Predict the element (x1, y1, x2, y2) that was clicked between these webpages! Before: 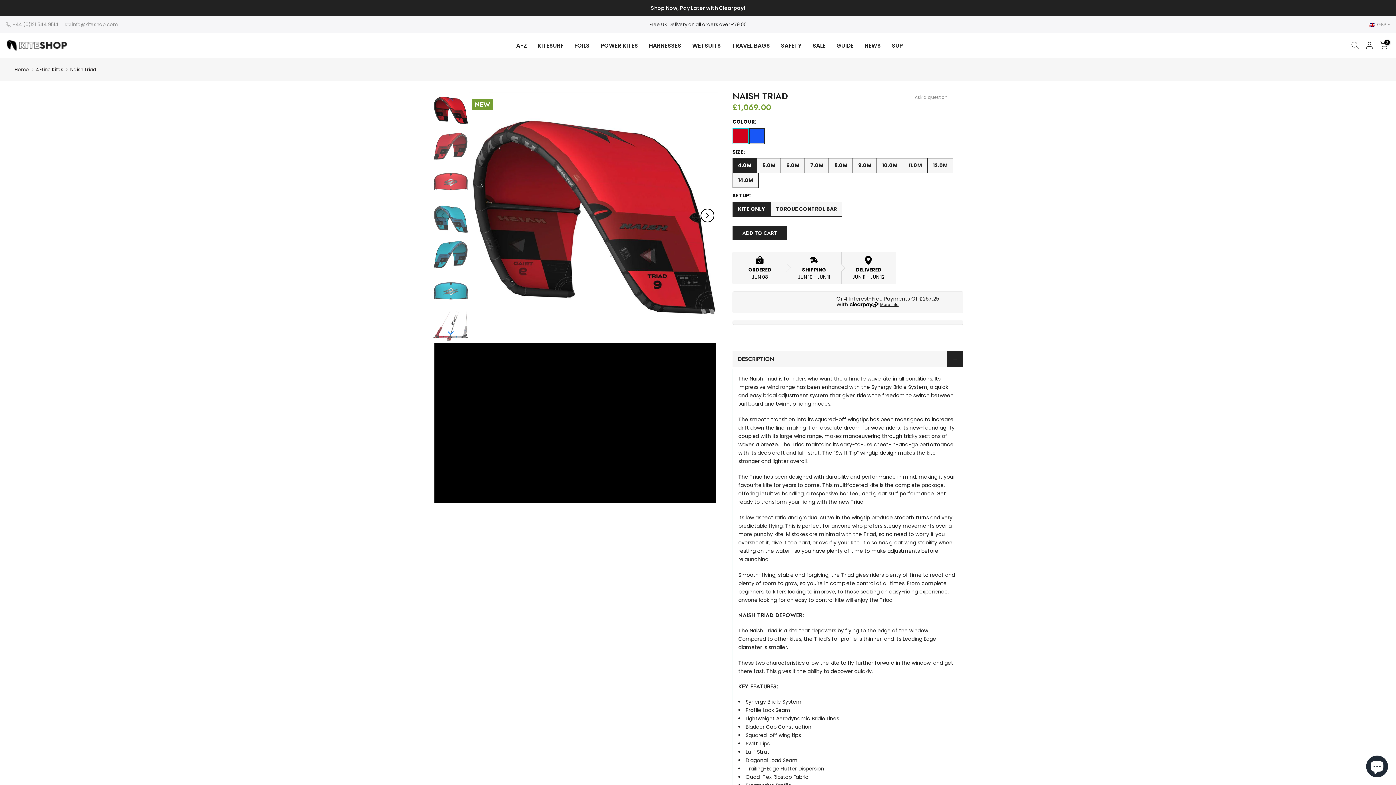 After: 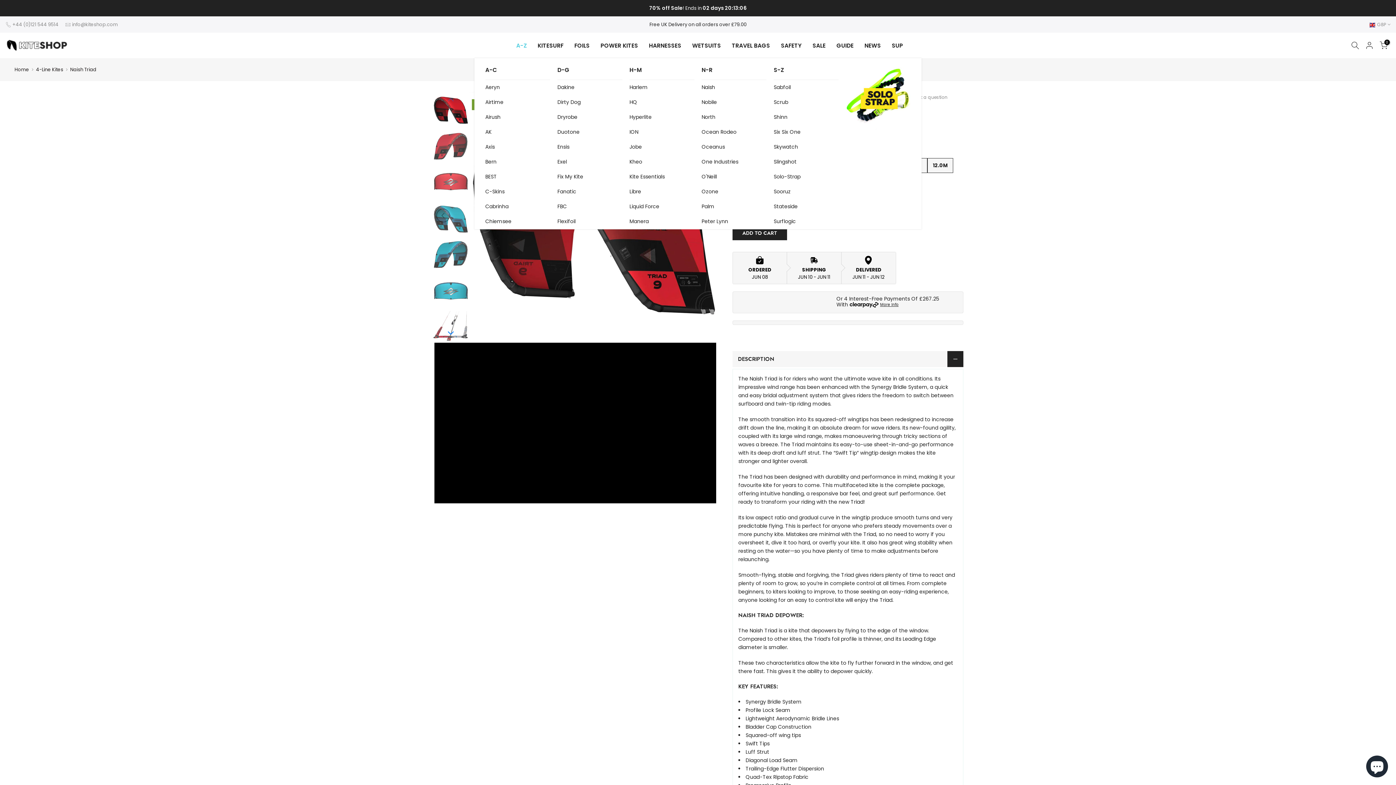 Action: bbox: (510, 40, 532, 50) label: A-Z